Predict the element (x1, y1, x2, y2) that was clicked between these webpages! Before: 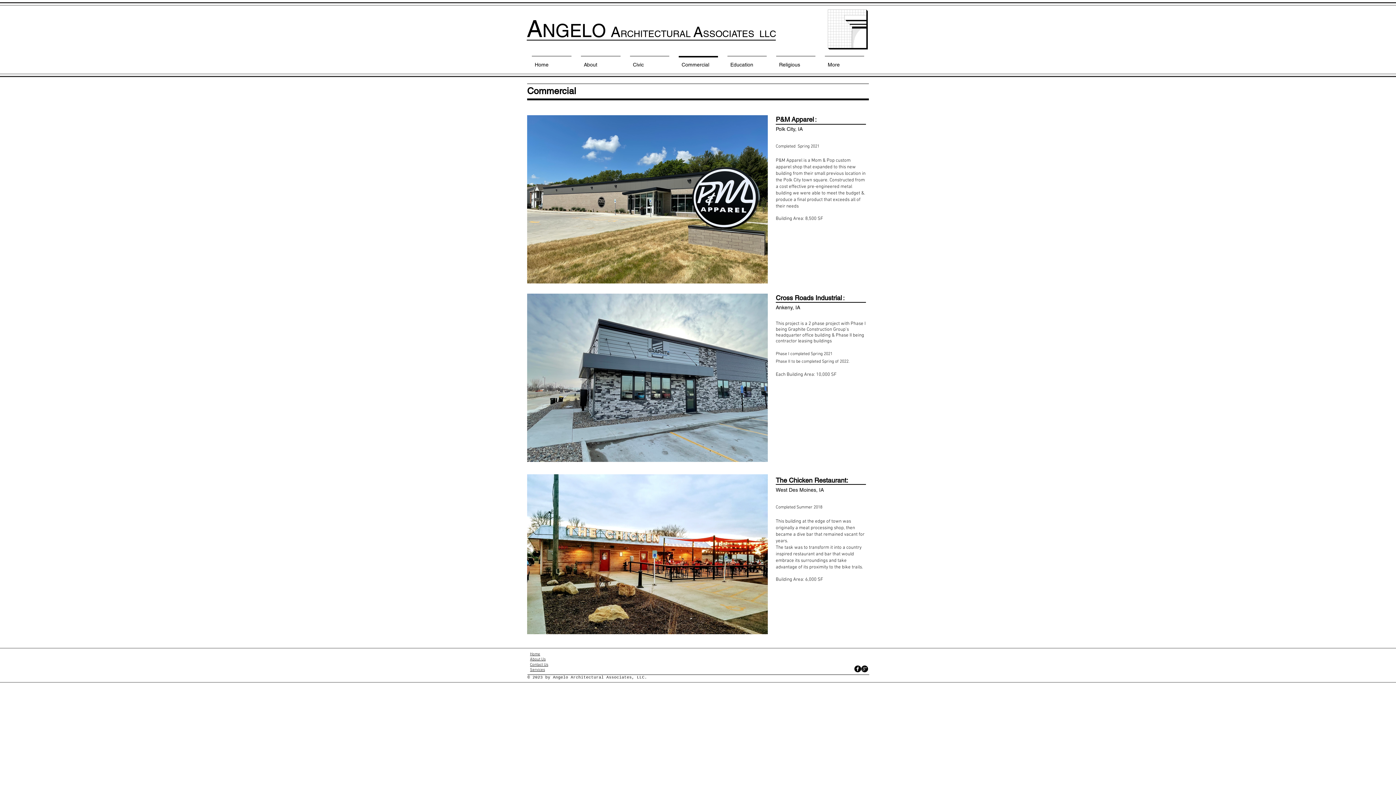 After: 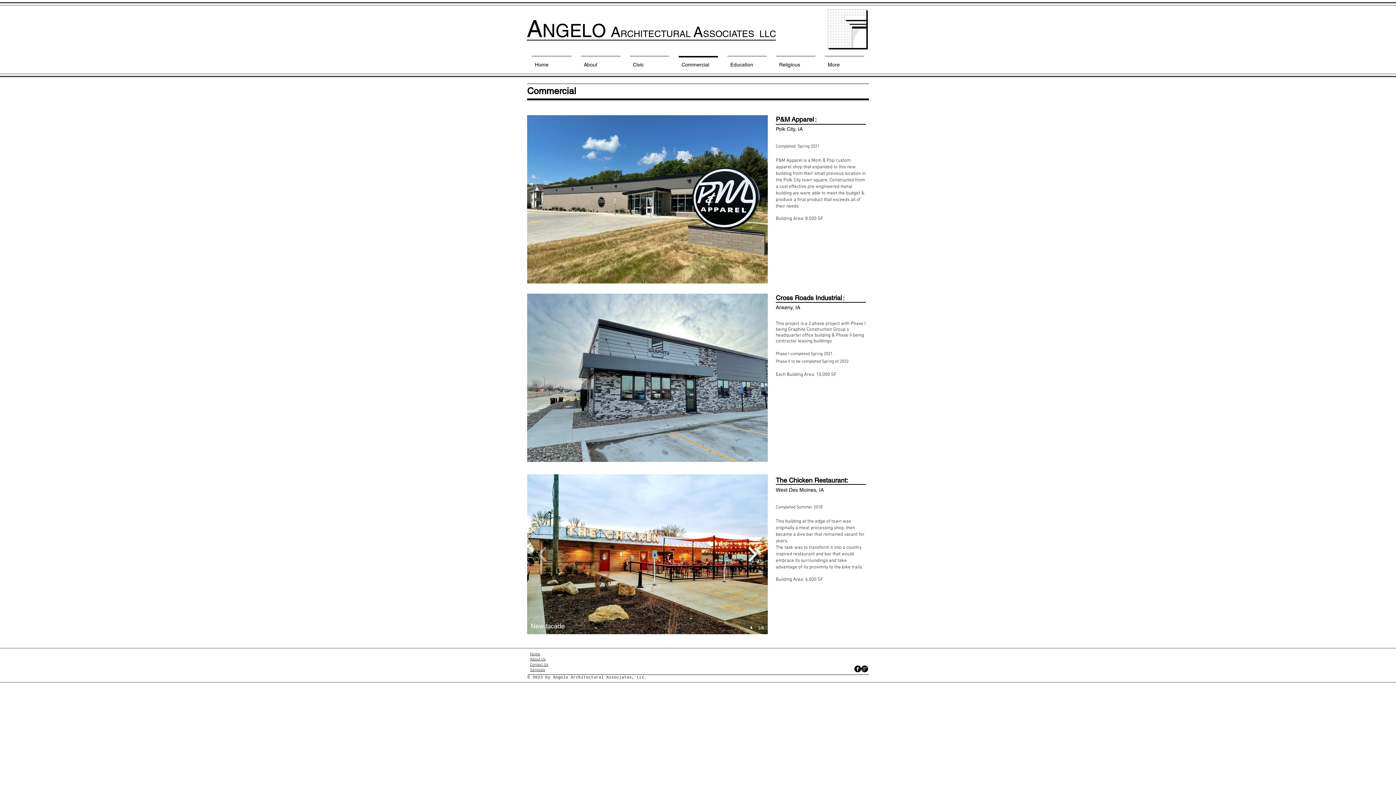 Action: bbox: (744, 541, 760, 567)